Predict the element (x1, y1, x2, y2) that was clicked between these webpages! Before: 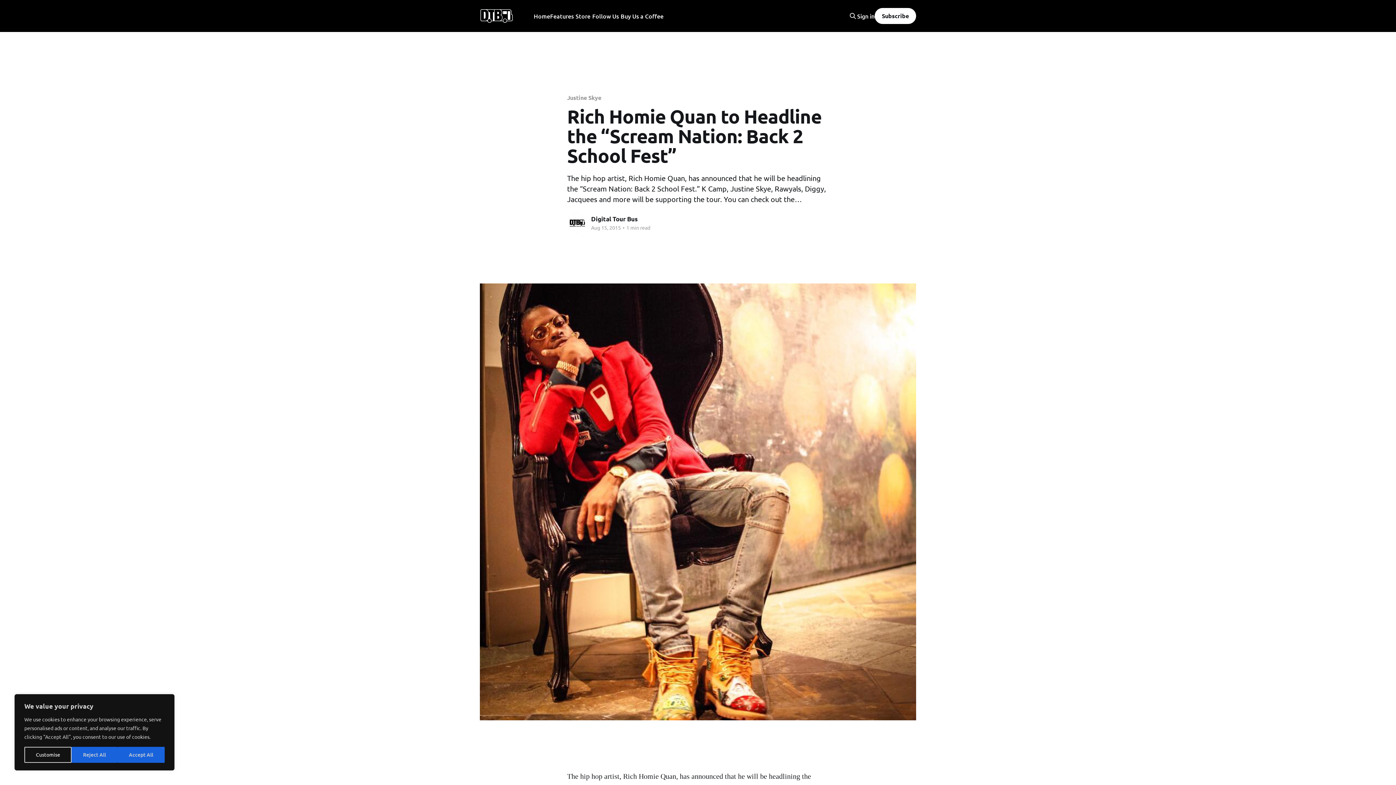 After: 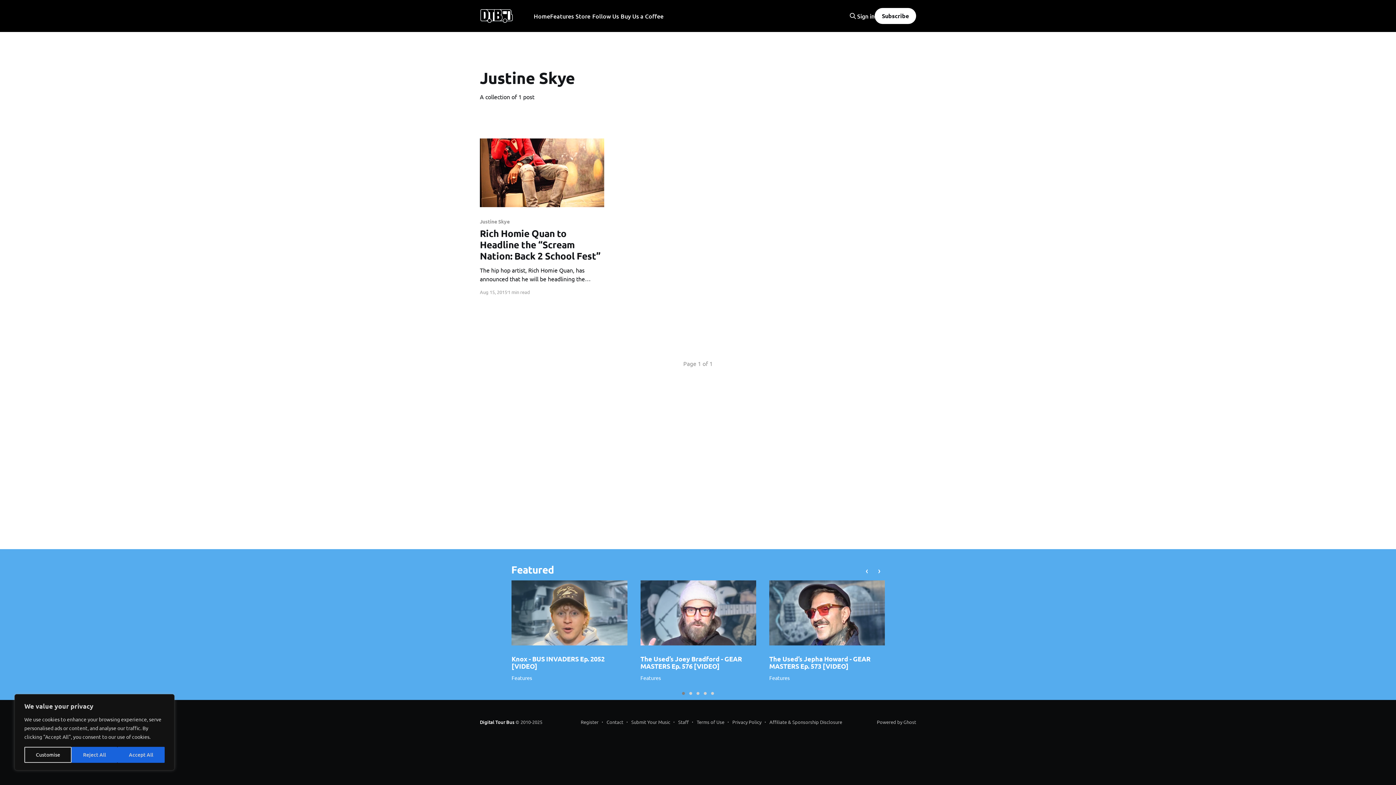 Action: bbox: (567, 93, 601, 101) label: Justine Skye